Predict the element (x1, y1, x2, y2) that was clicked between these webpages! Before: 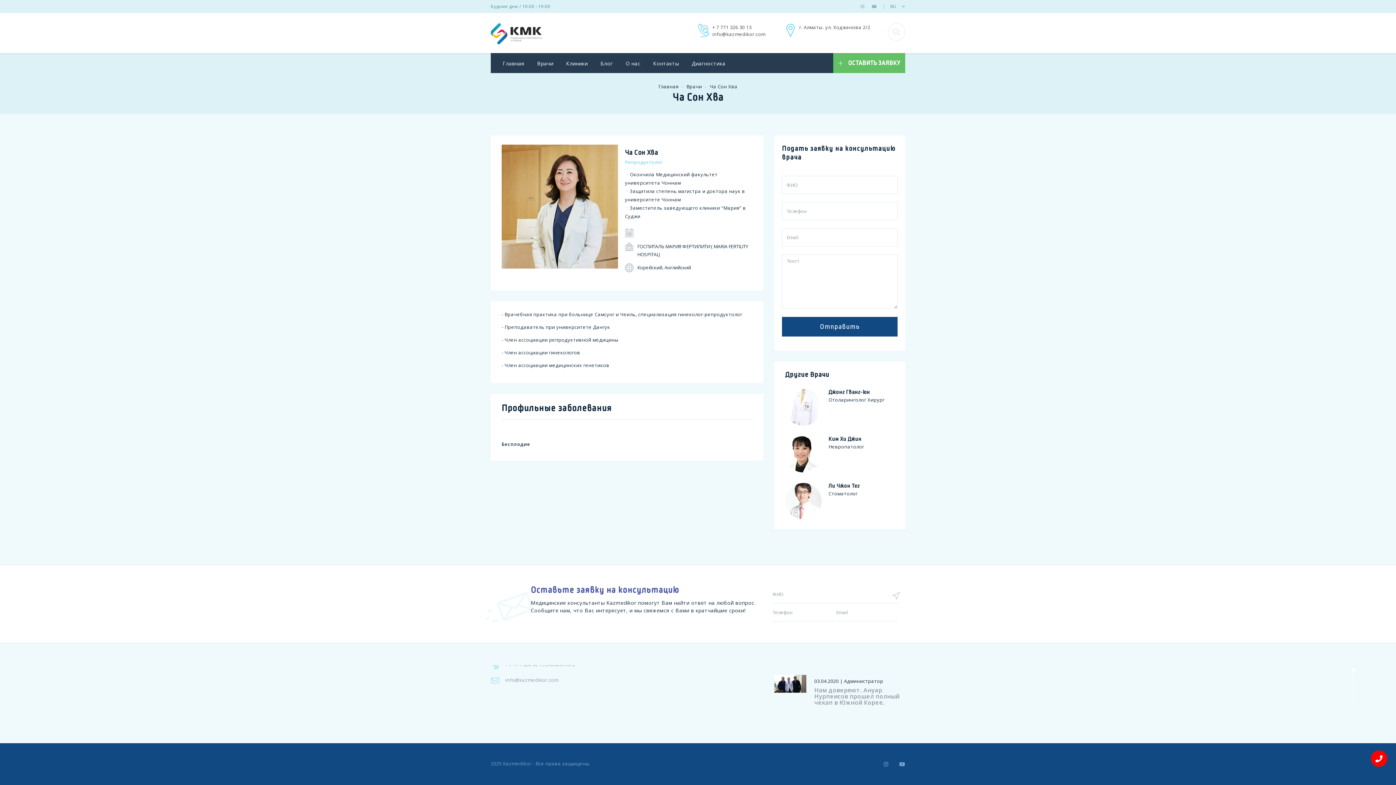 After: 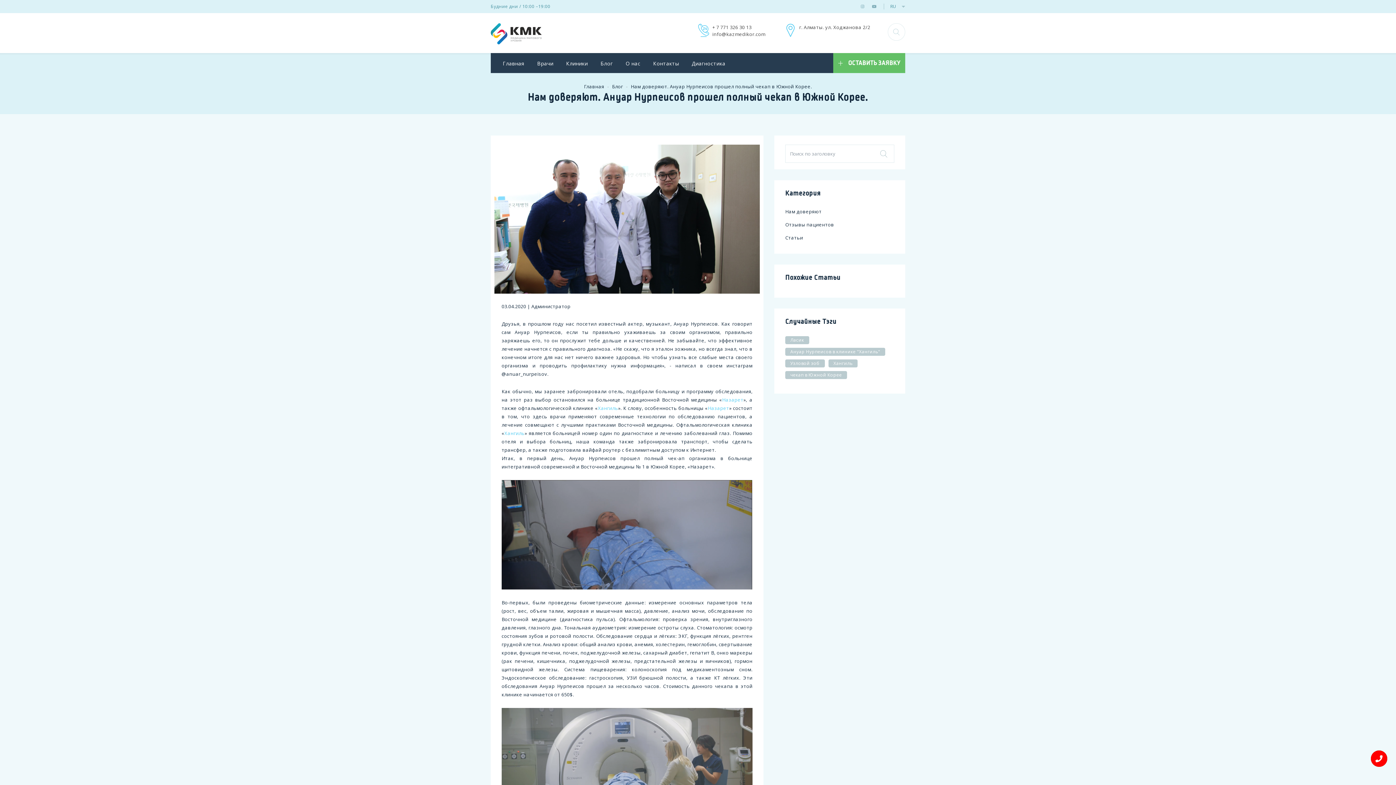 Action: label: Нам доверяют. Ануар Нурпеисов прошел полный чекап в Южной Корее. bbox: (814, 686, 899, 706)